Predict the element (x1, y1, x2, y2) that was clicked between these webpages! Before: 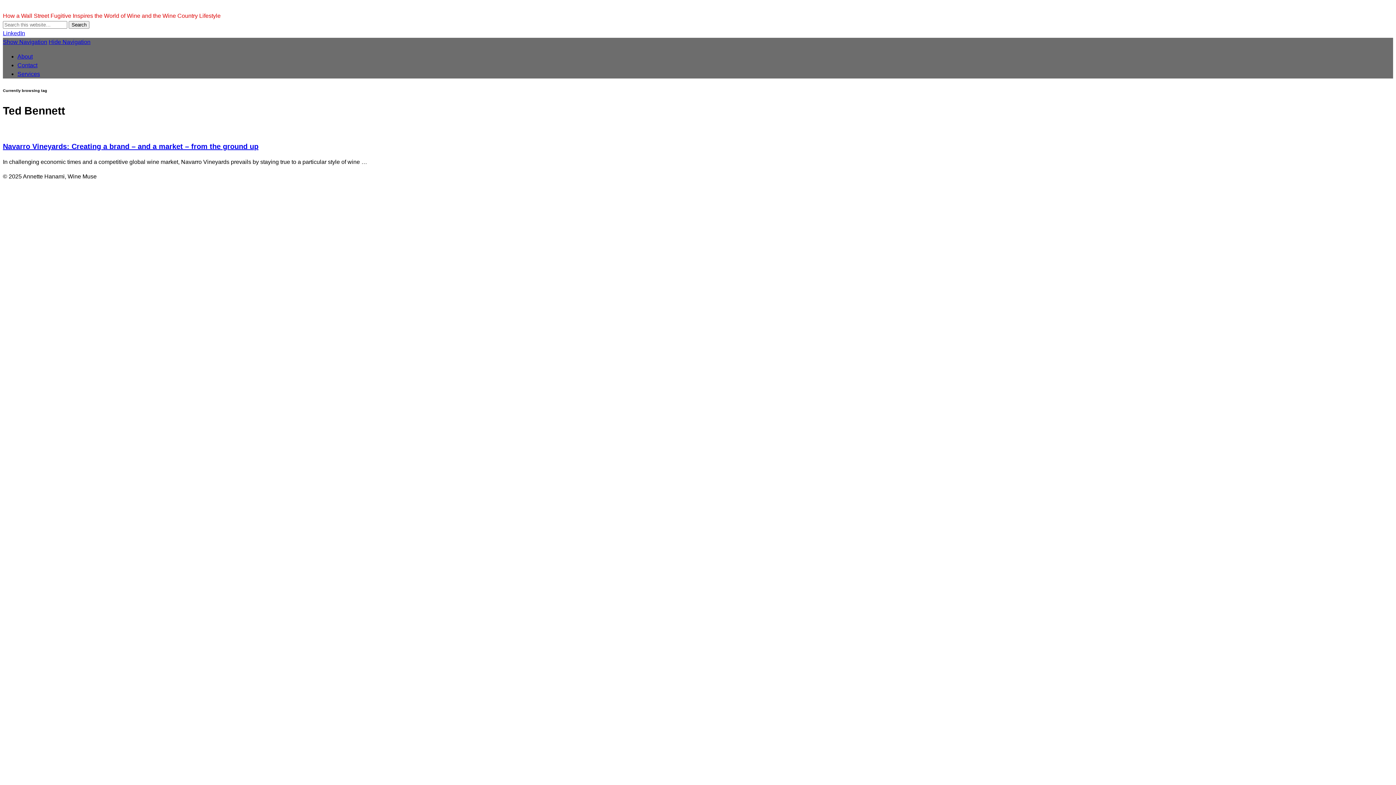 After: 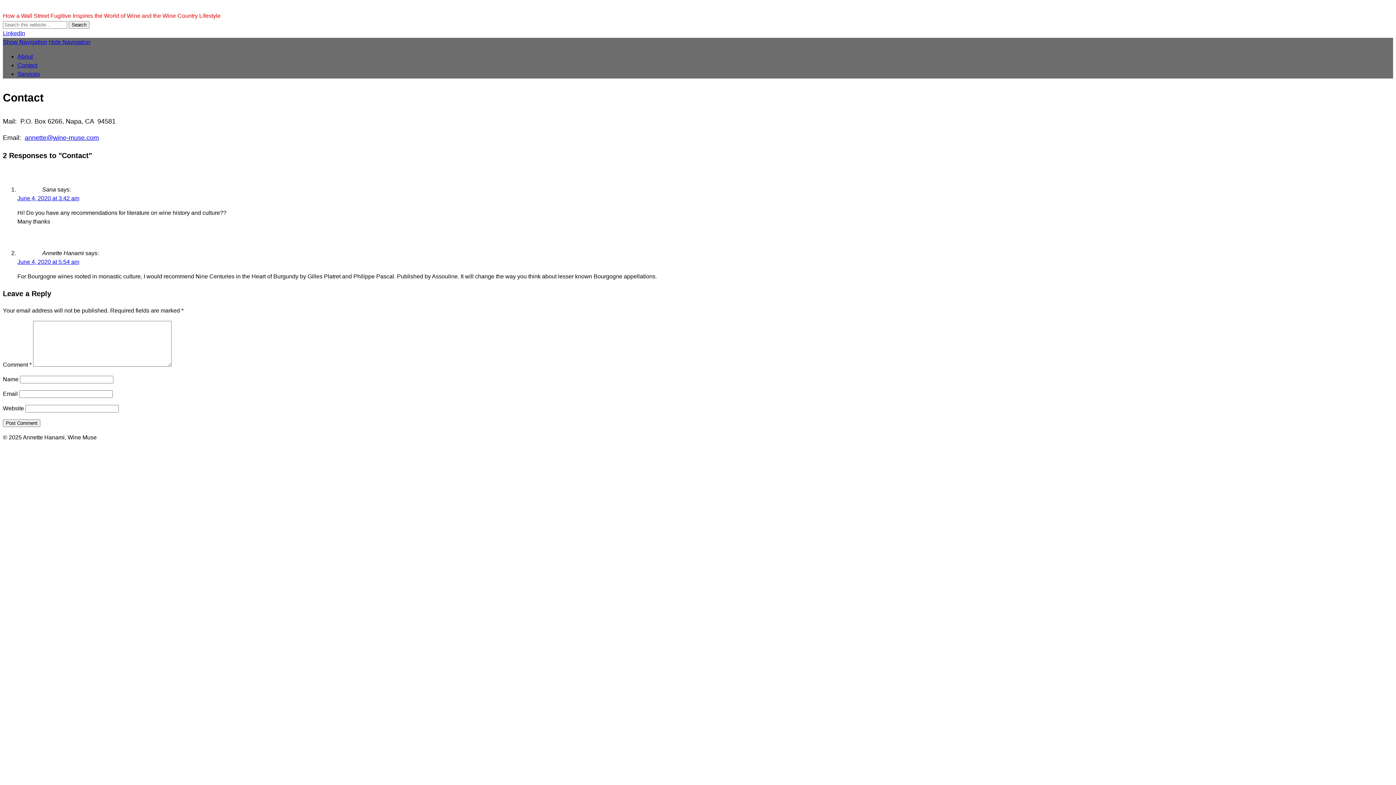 Action: label: Contact bbox: (17, 62, 37, 68)